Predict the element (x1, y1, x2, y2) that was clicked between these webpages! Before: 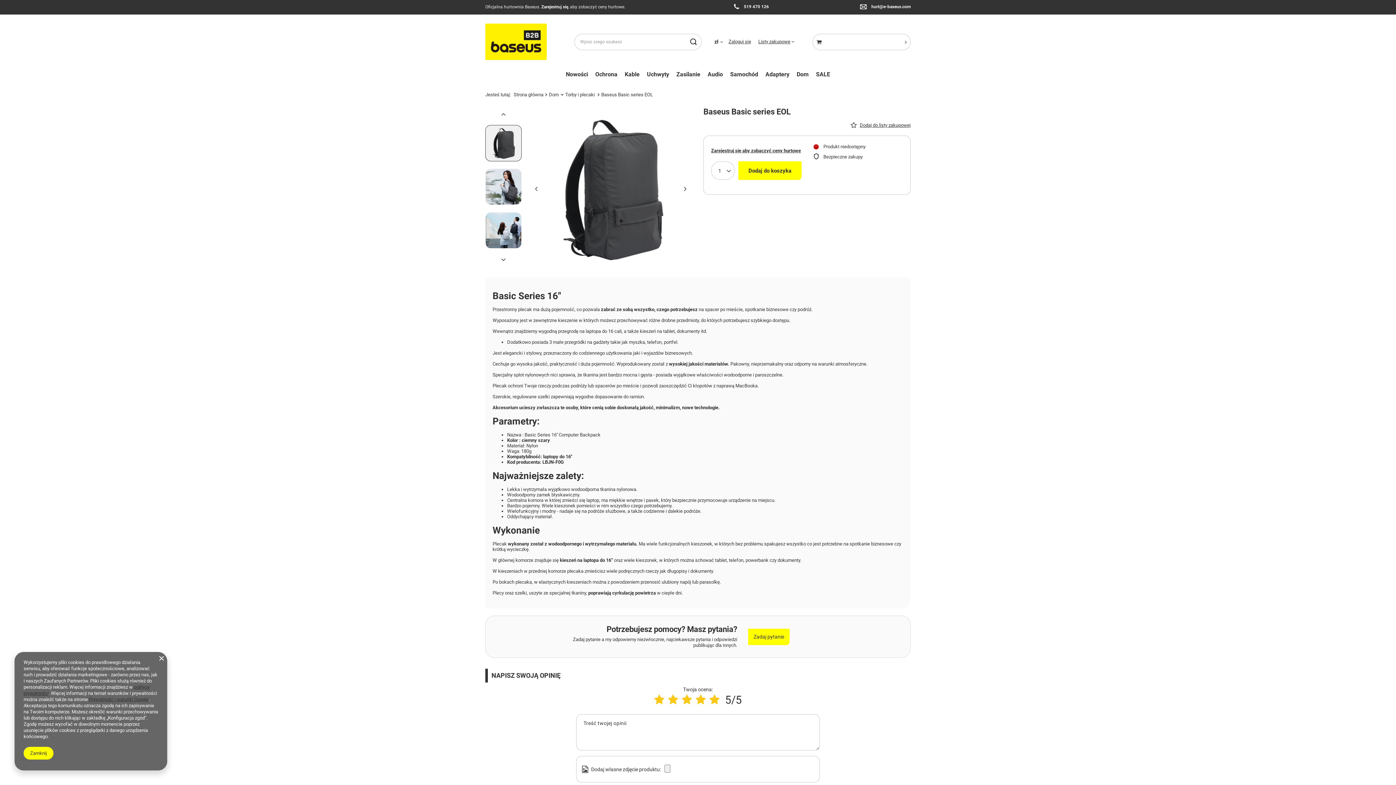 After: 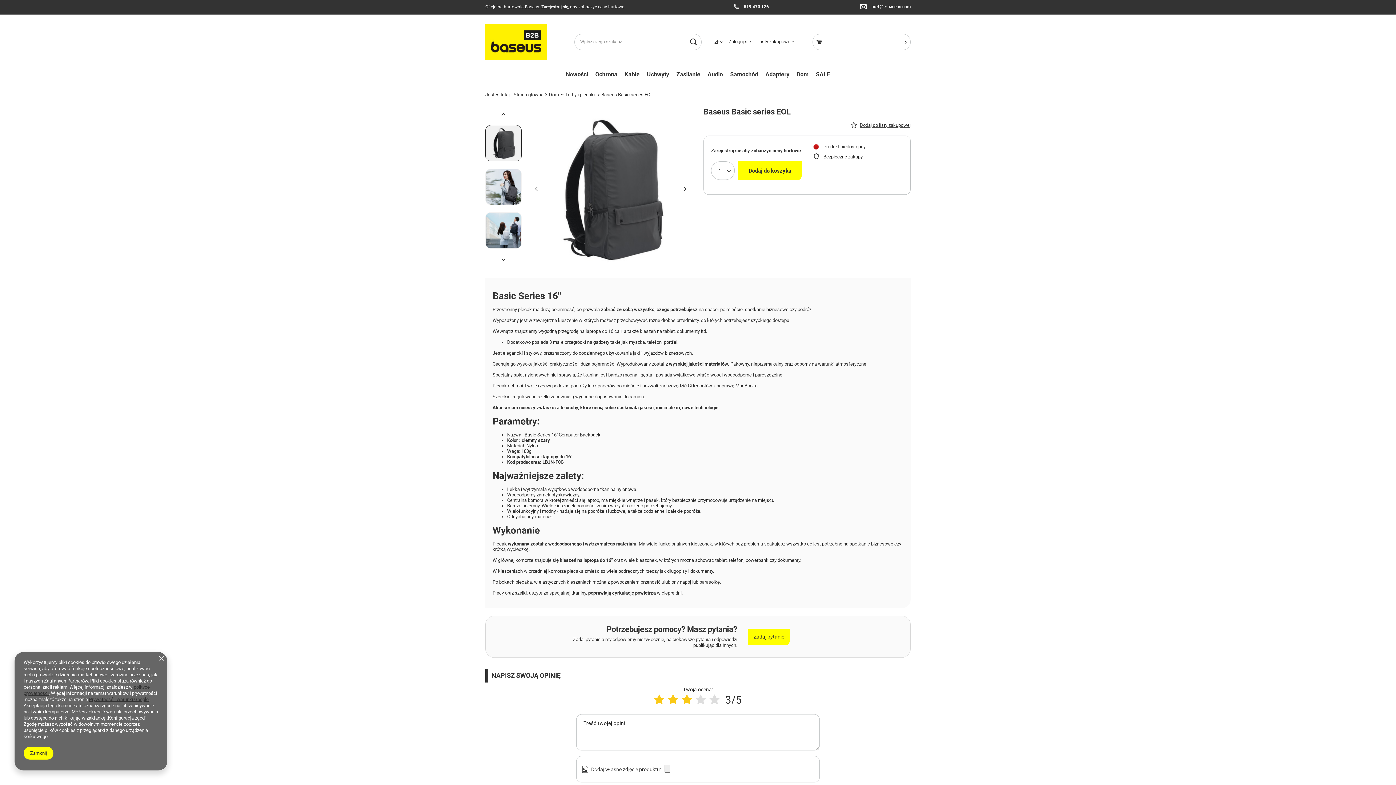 Action: bbox: (682, 693, 692, 706)